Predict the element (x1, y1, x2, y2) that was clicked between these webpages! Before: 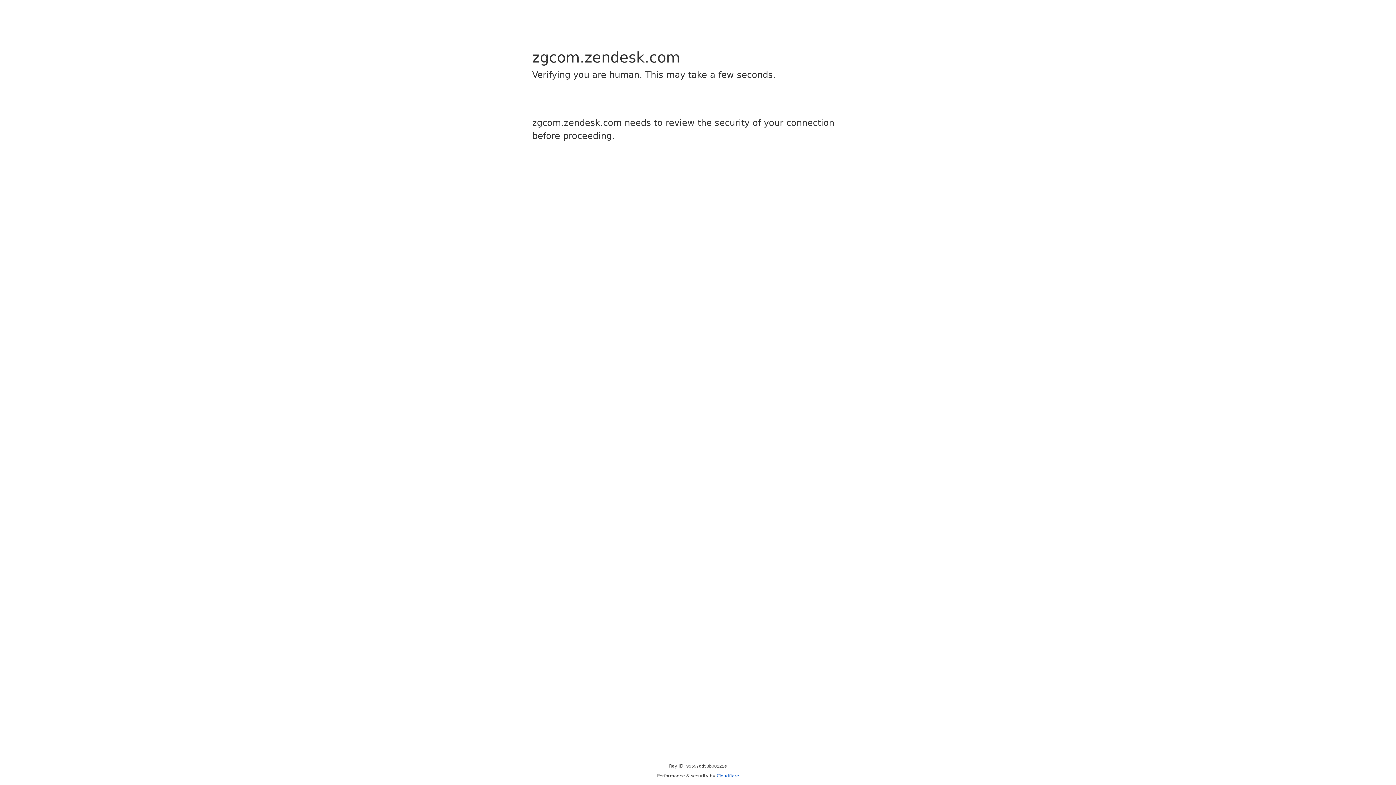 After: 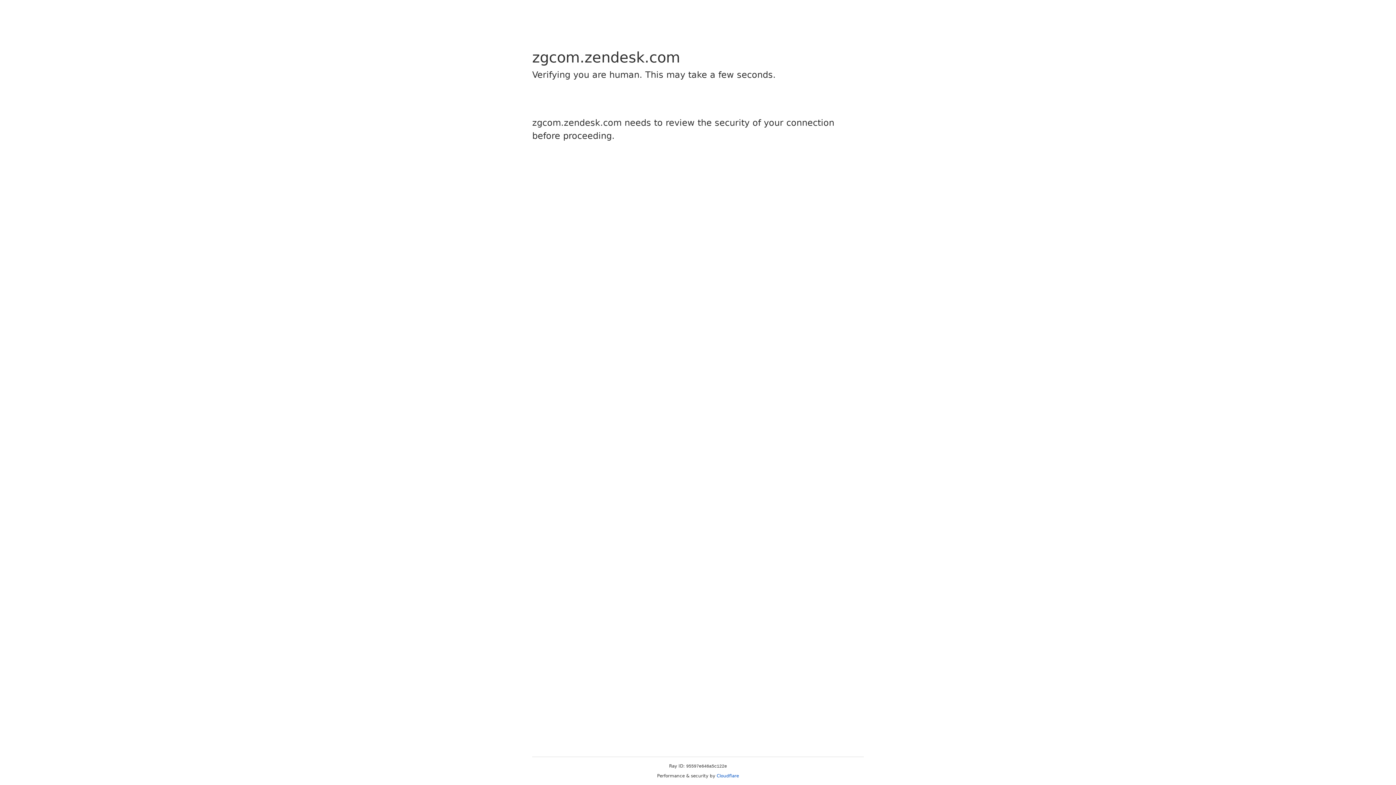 Action: bbox: (716, 773, 739, 778) label: Cloudflare